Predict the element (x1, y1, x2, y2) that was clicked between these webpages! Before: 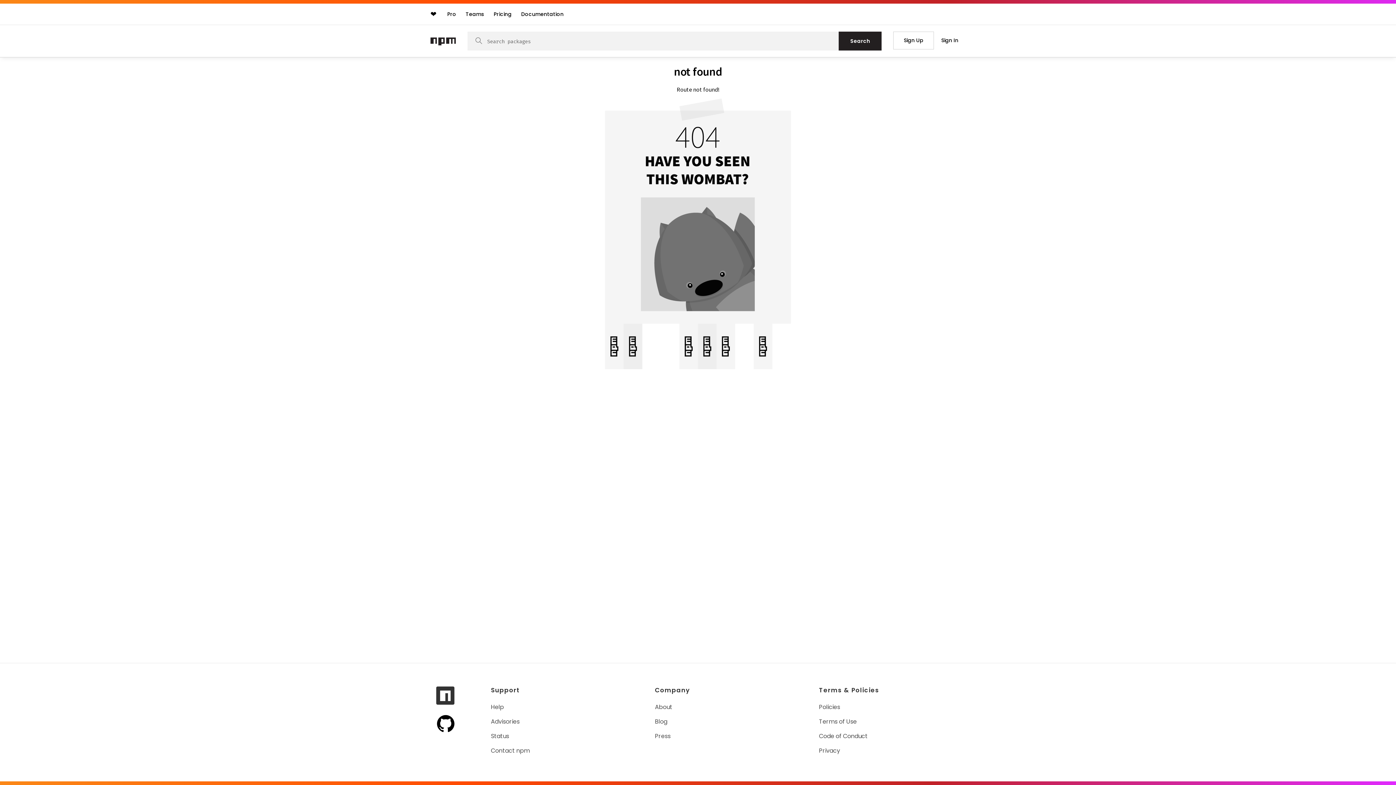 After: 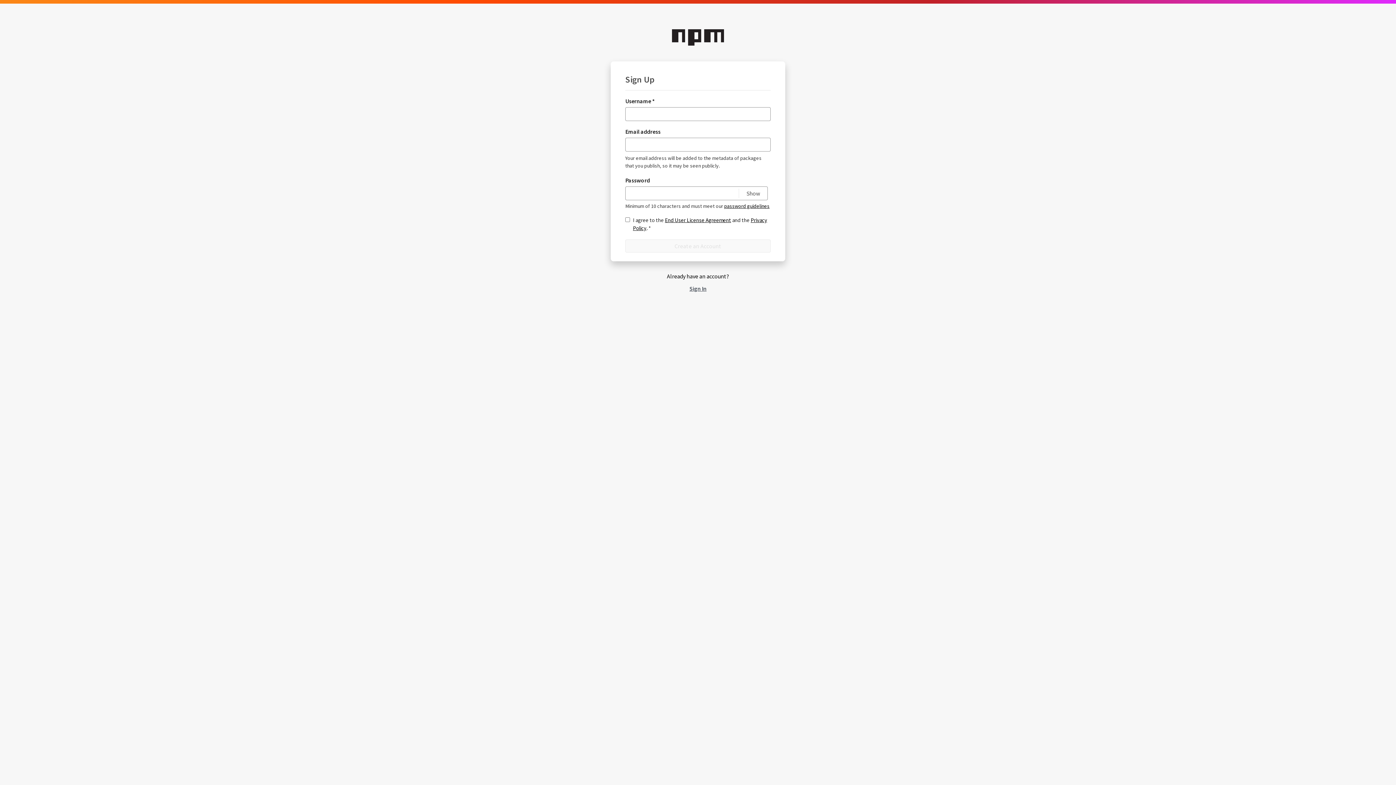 Action: label: Sign Up bbox: (893, 31, 934, 49)